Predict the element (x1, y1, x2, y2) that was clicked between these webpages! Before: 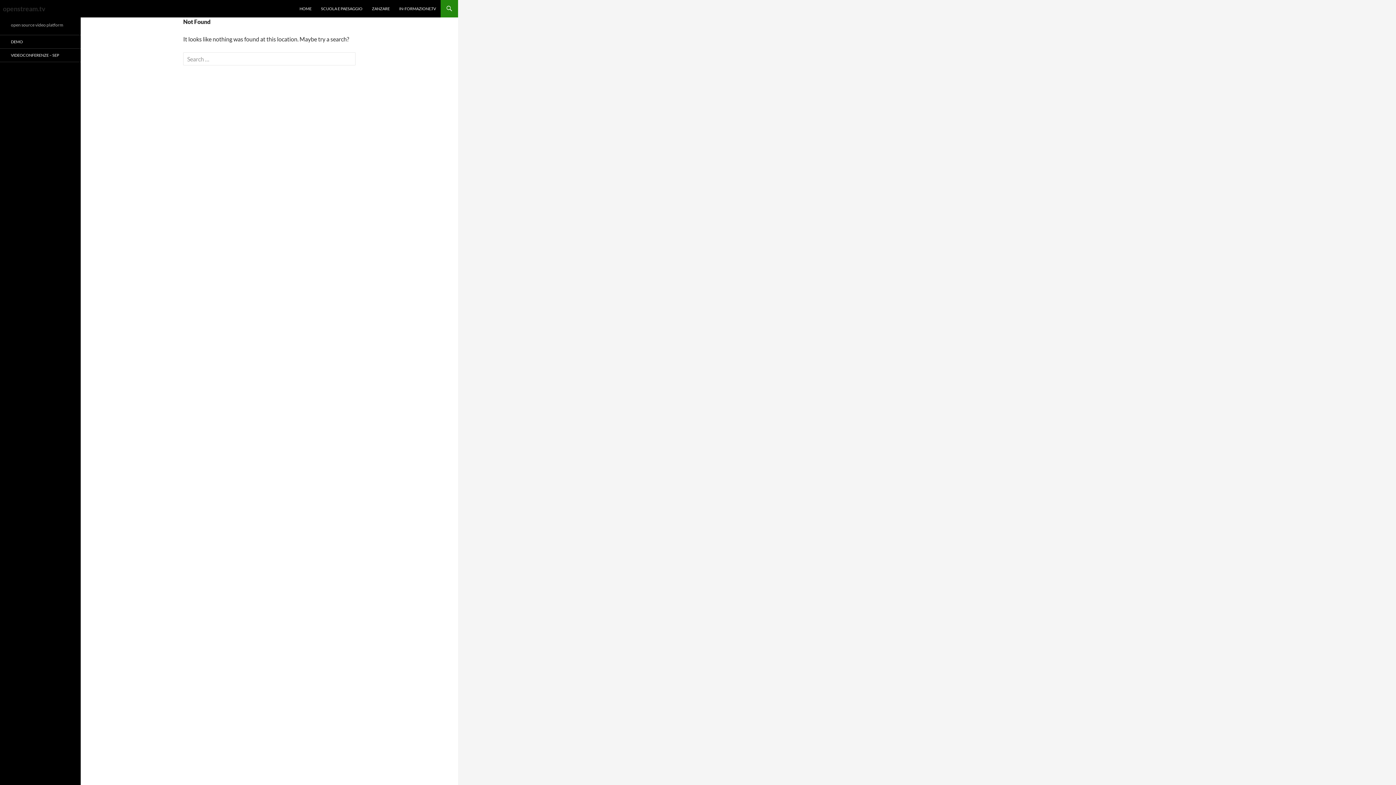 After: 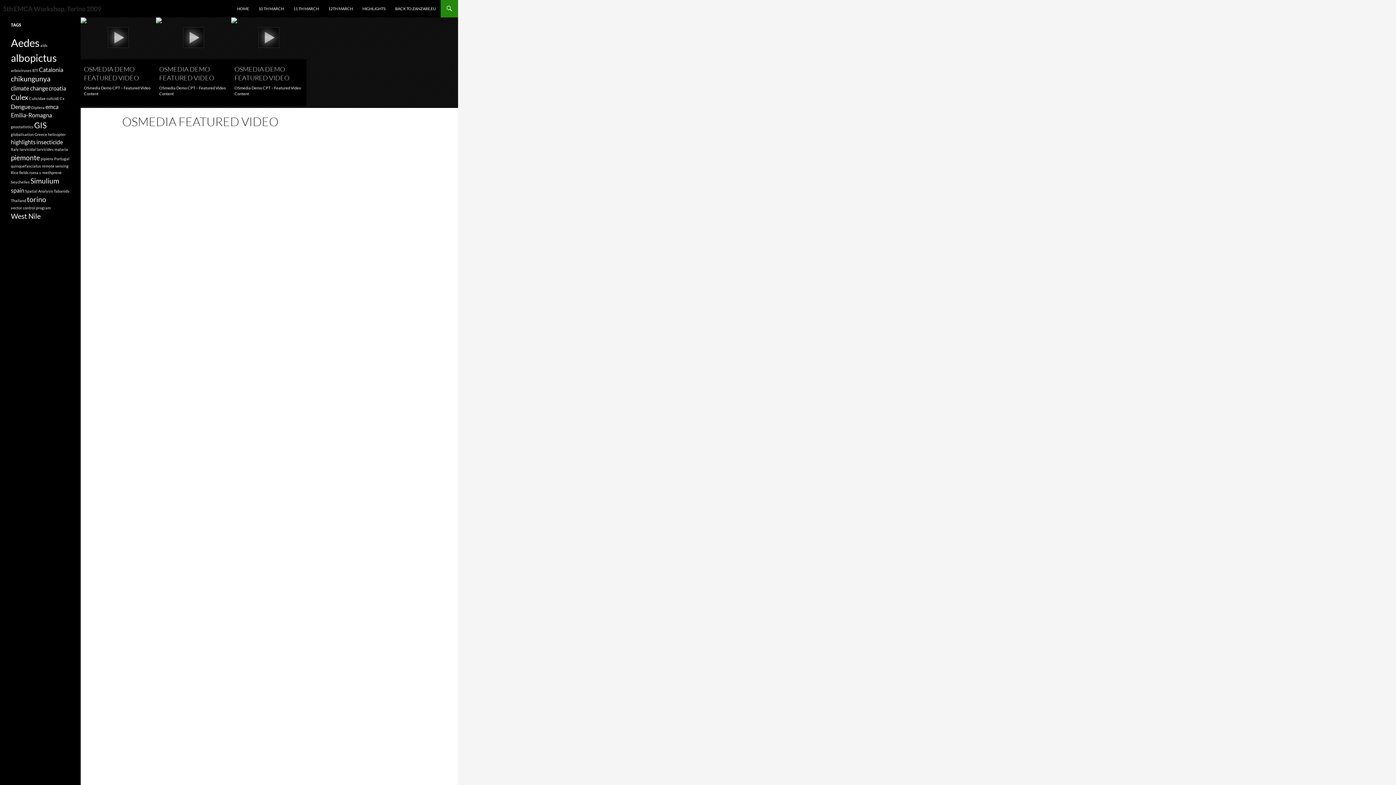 Action: bbox: (367, 0, 394, 17) label: ZANZARE